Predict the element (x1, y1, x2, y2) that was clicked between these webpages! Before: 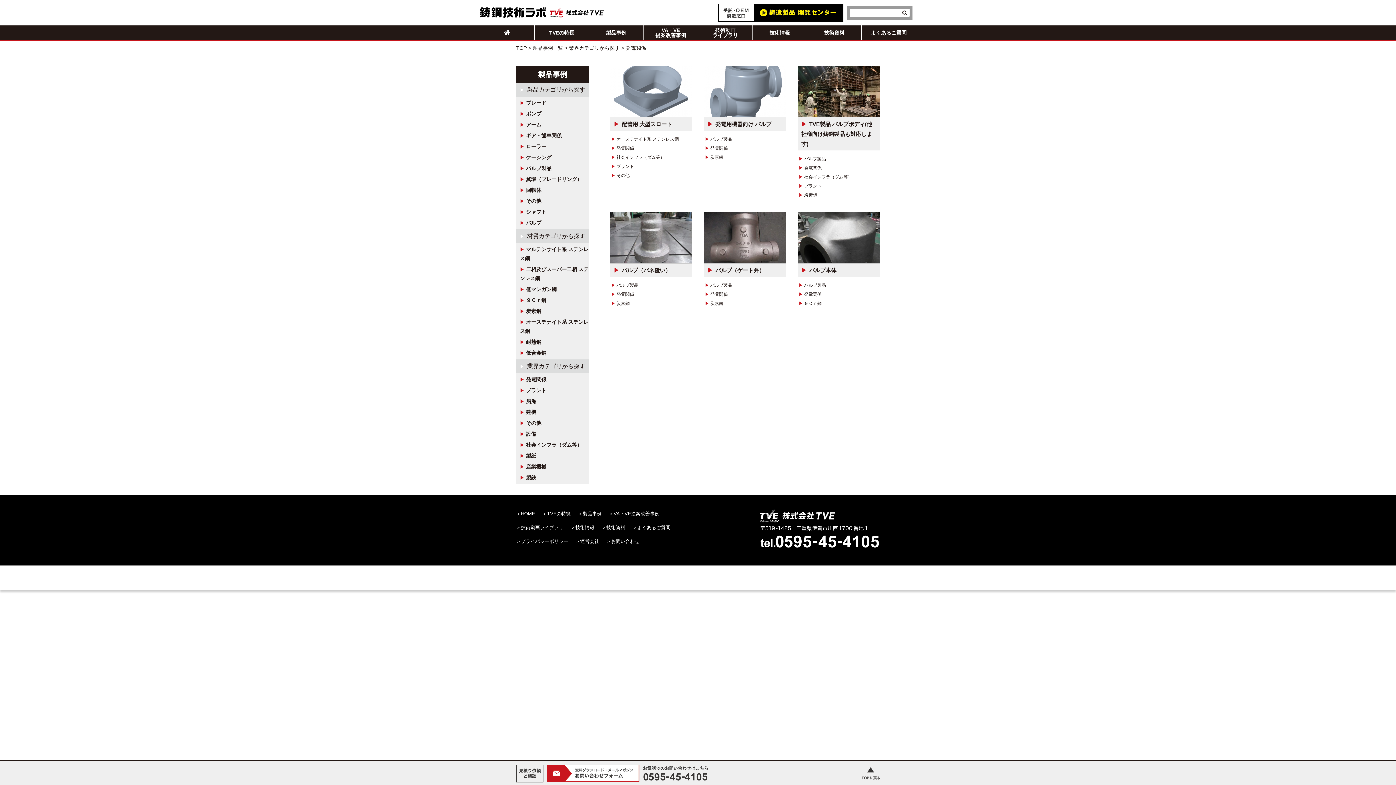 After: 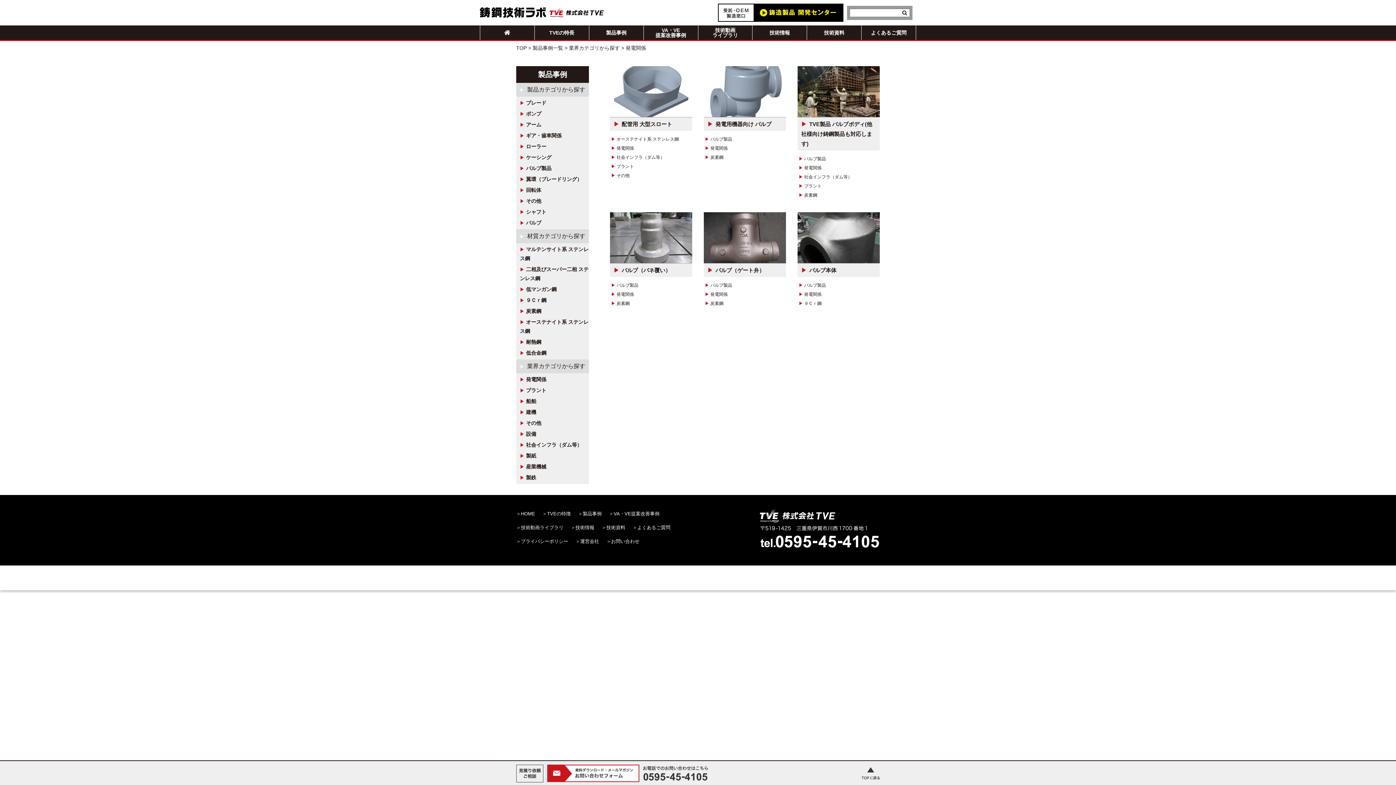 Action: bbox: (520, 376, 546, 382) label: 発電関係